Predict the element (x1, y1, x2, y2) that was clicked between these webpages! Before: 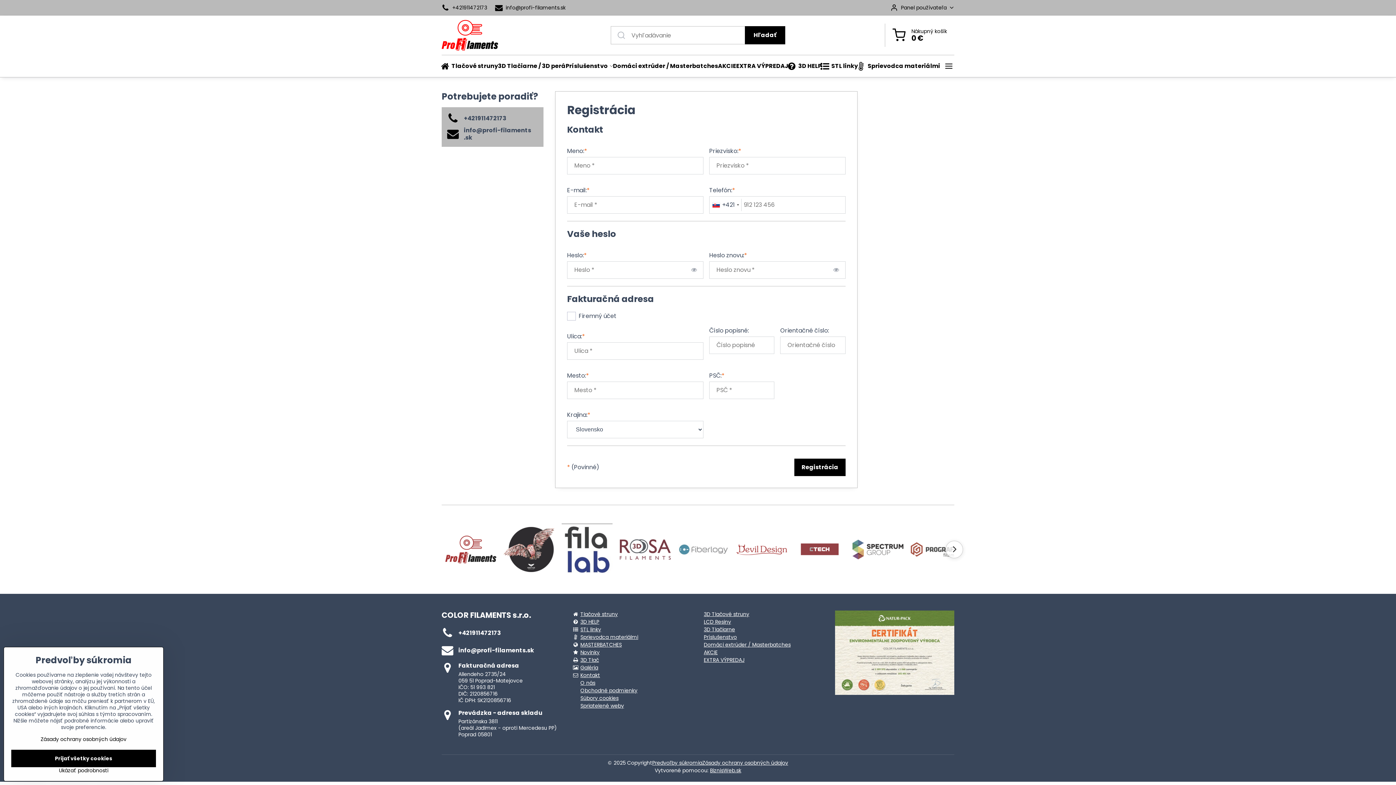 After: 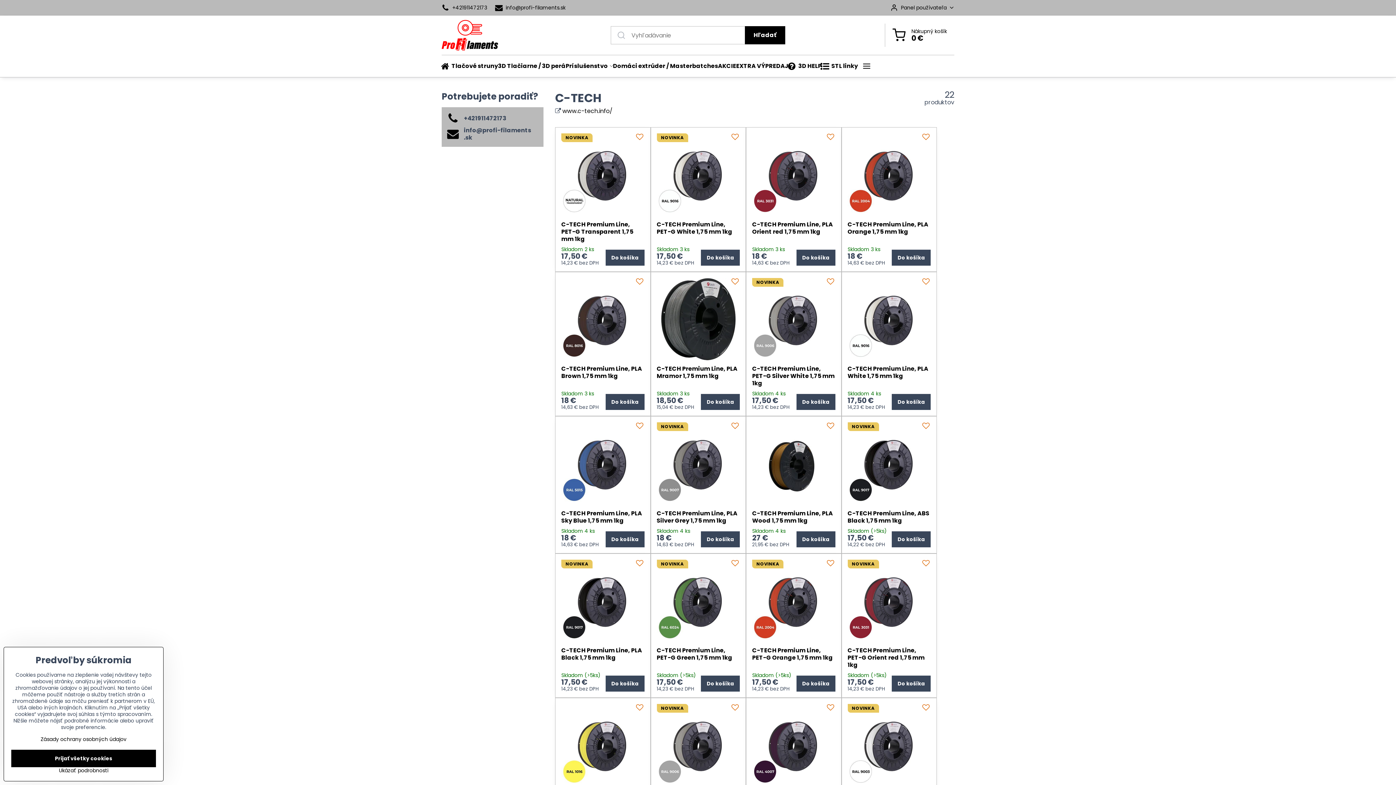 Action: bbox: (790, 517, 849, 582)